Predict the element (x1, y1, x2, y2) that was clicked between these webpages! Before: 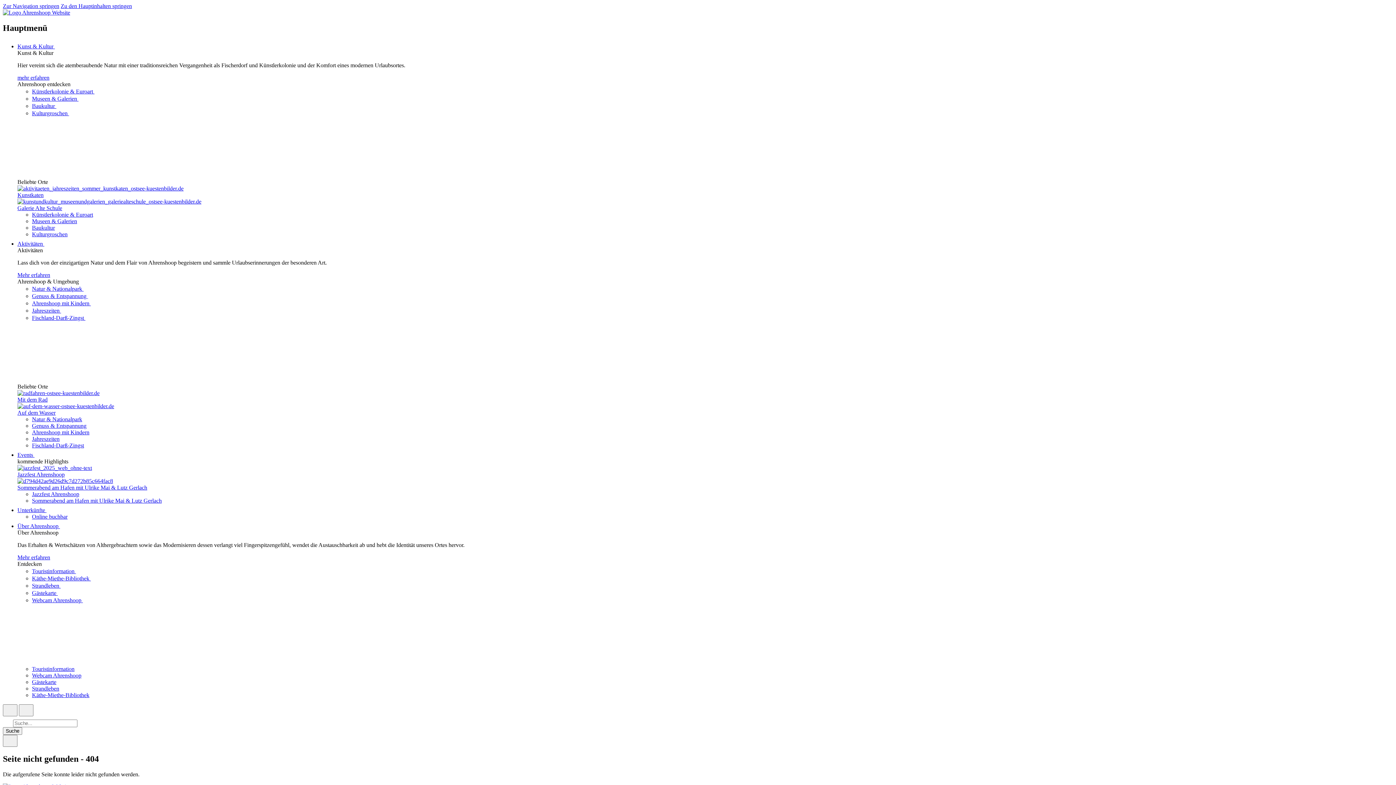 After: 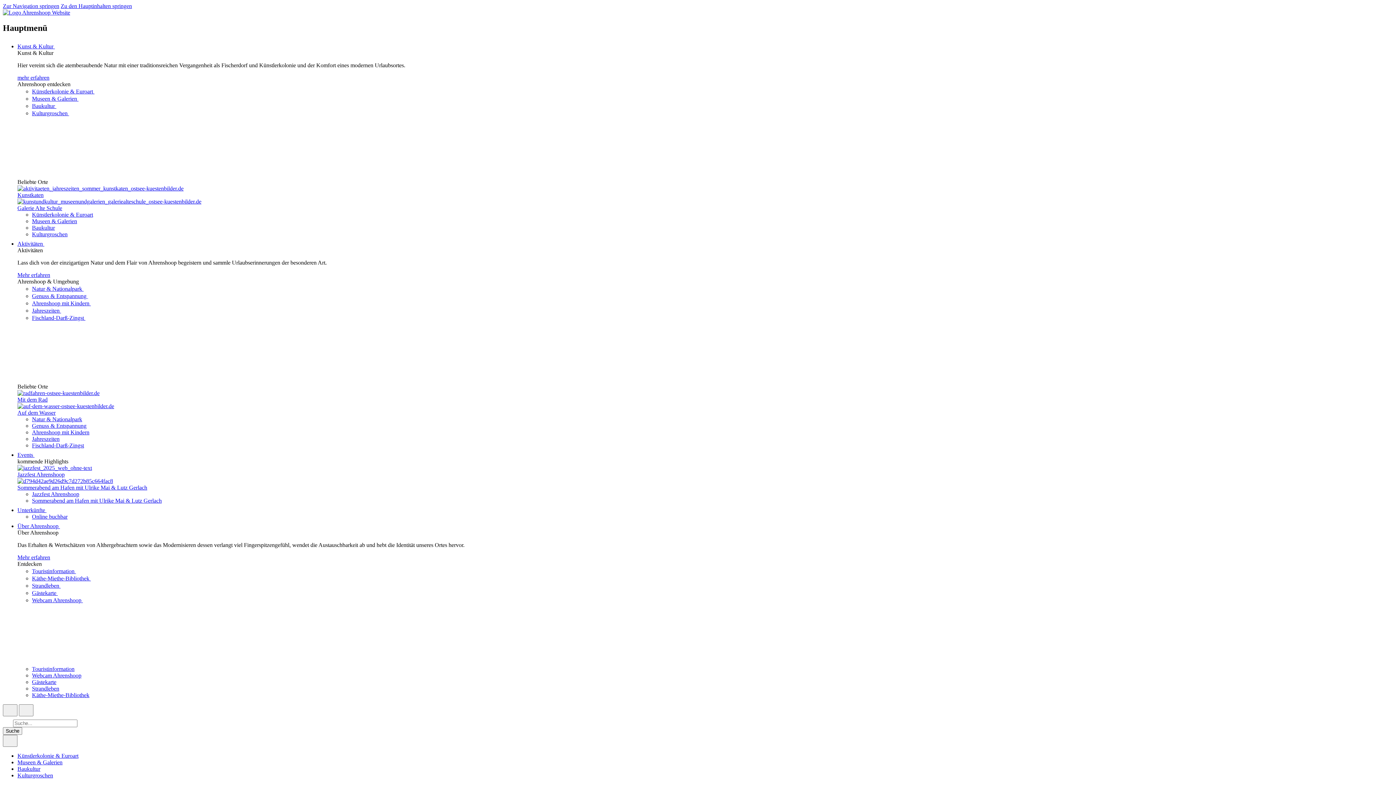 Action: bbox: (32, 211, 93, 217) label: Künstlerkolonie & Euroart